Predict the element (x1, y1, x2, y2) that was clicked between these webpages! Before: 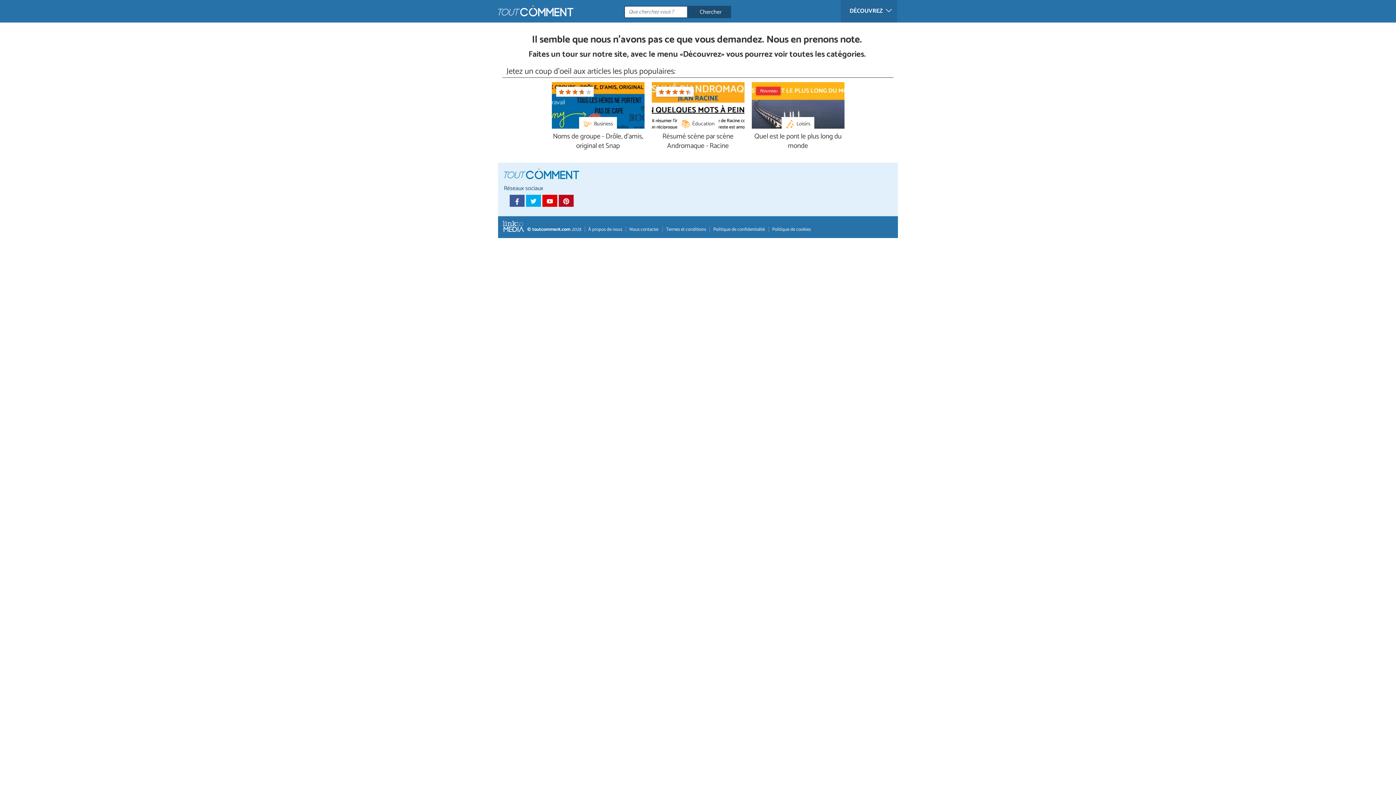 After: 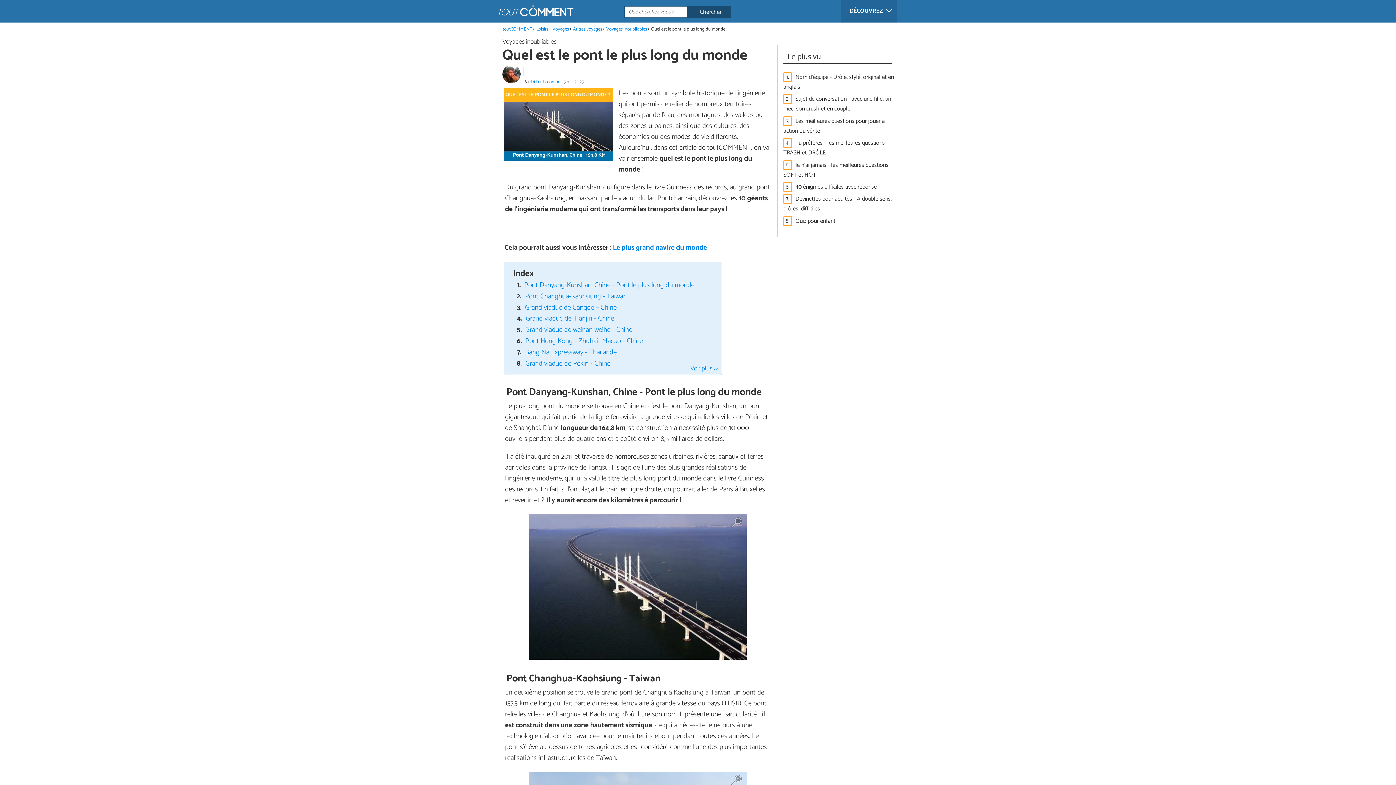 Action: bbox: (751, 132, 844, 151) label: Quel est le pont le plus long du monde